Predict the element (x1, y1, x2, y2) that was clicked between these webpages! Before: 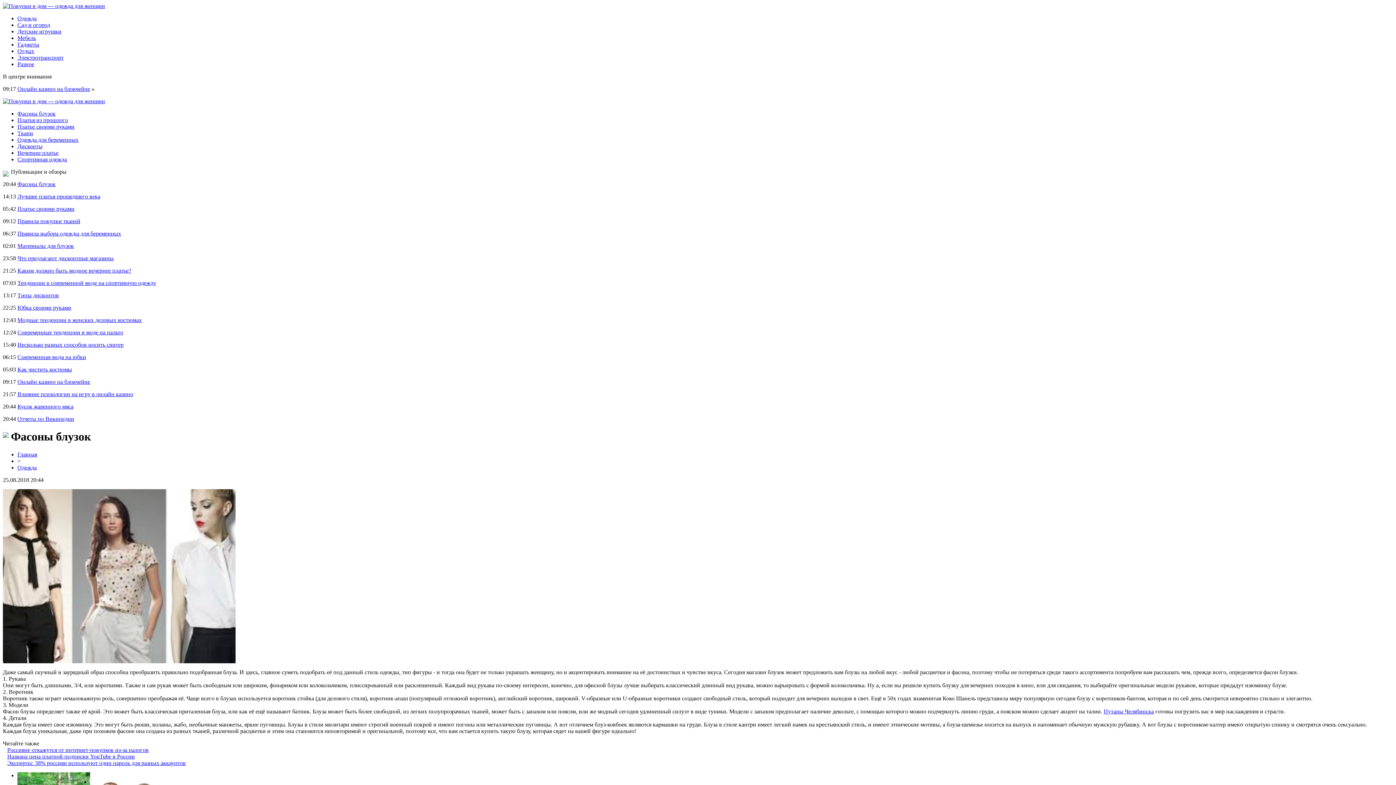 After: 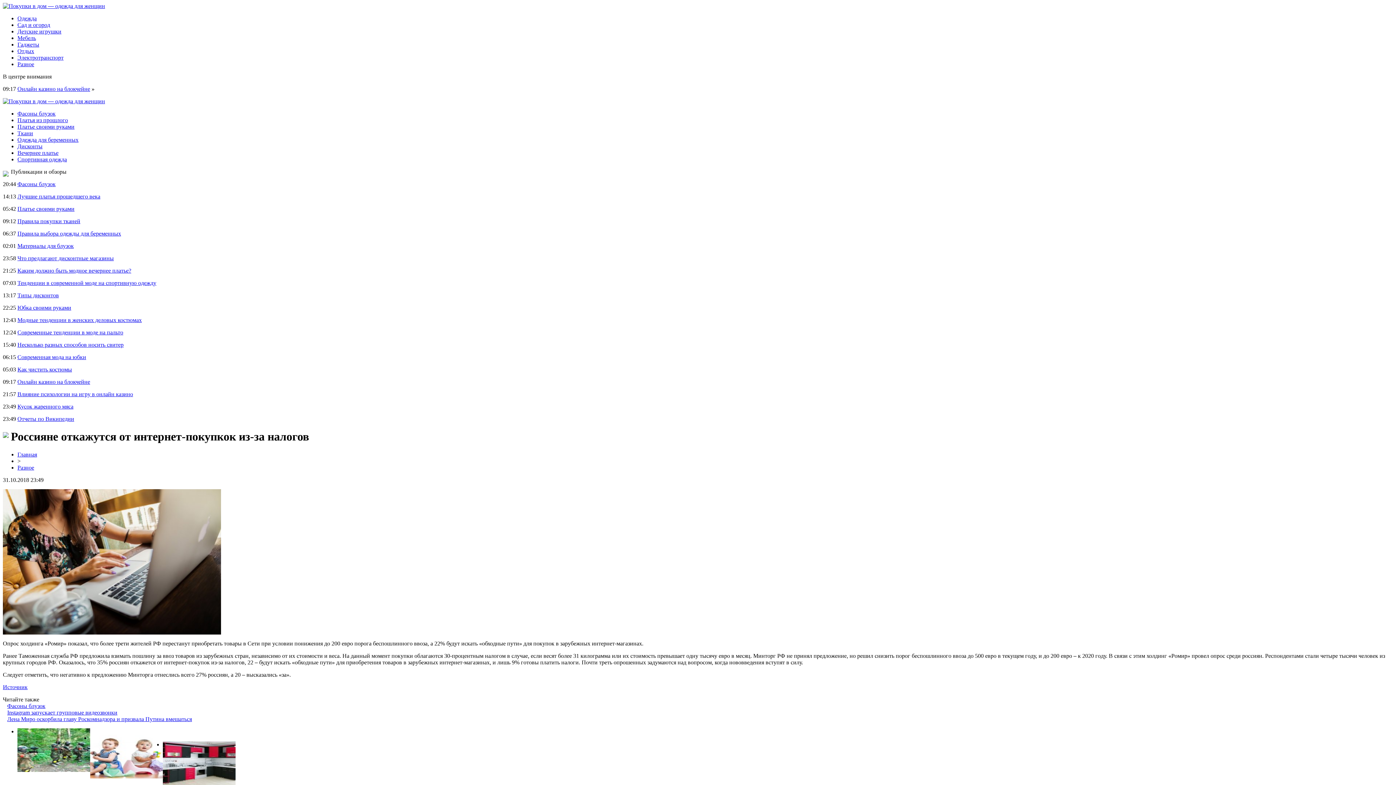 Action: label: Россияне откажутся от интернет-покупкок из-за налогов bbox: (7, 747, 148, 753)